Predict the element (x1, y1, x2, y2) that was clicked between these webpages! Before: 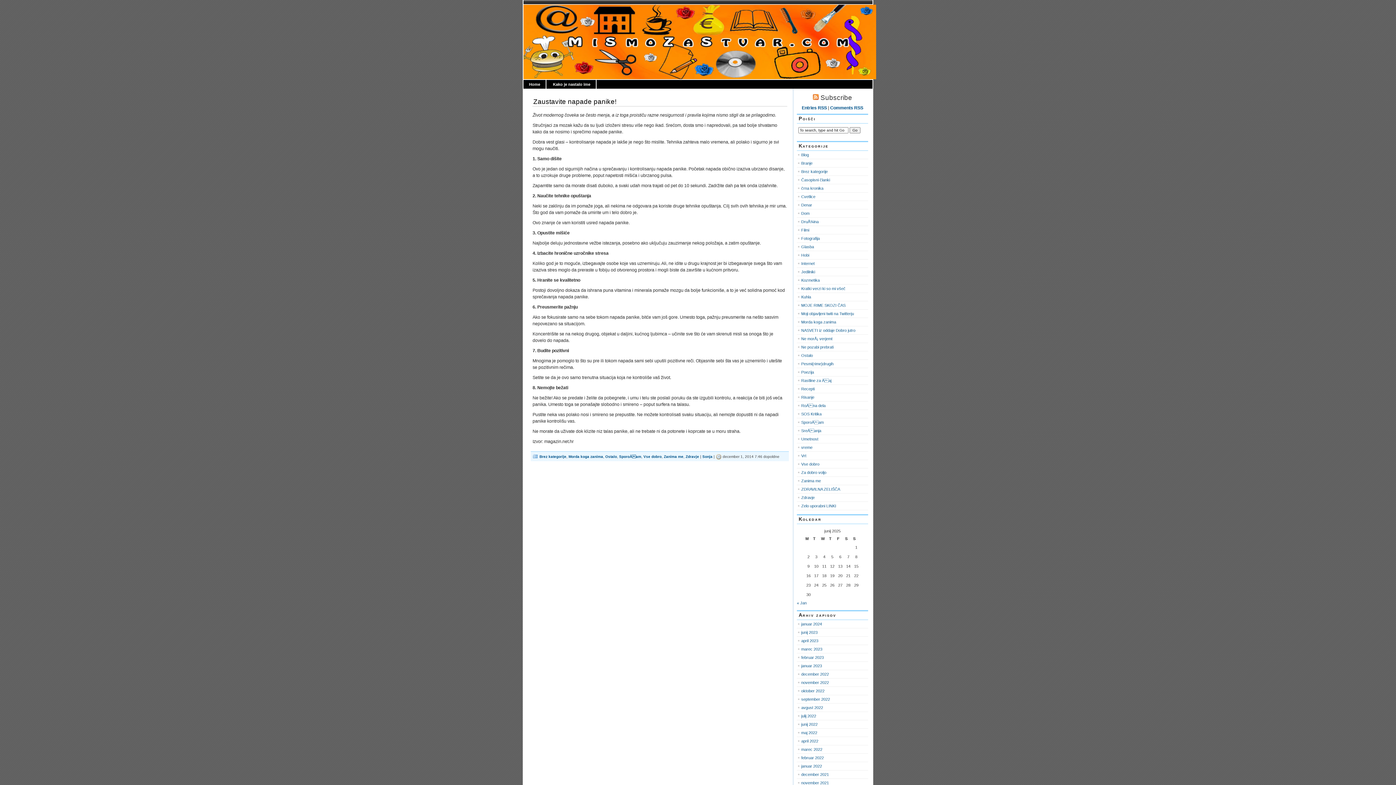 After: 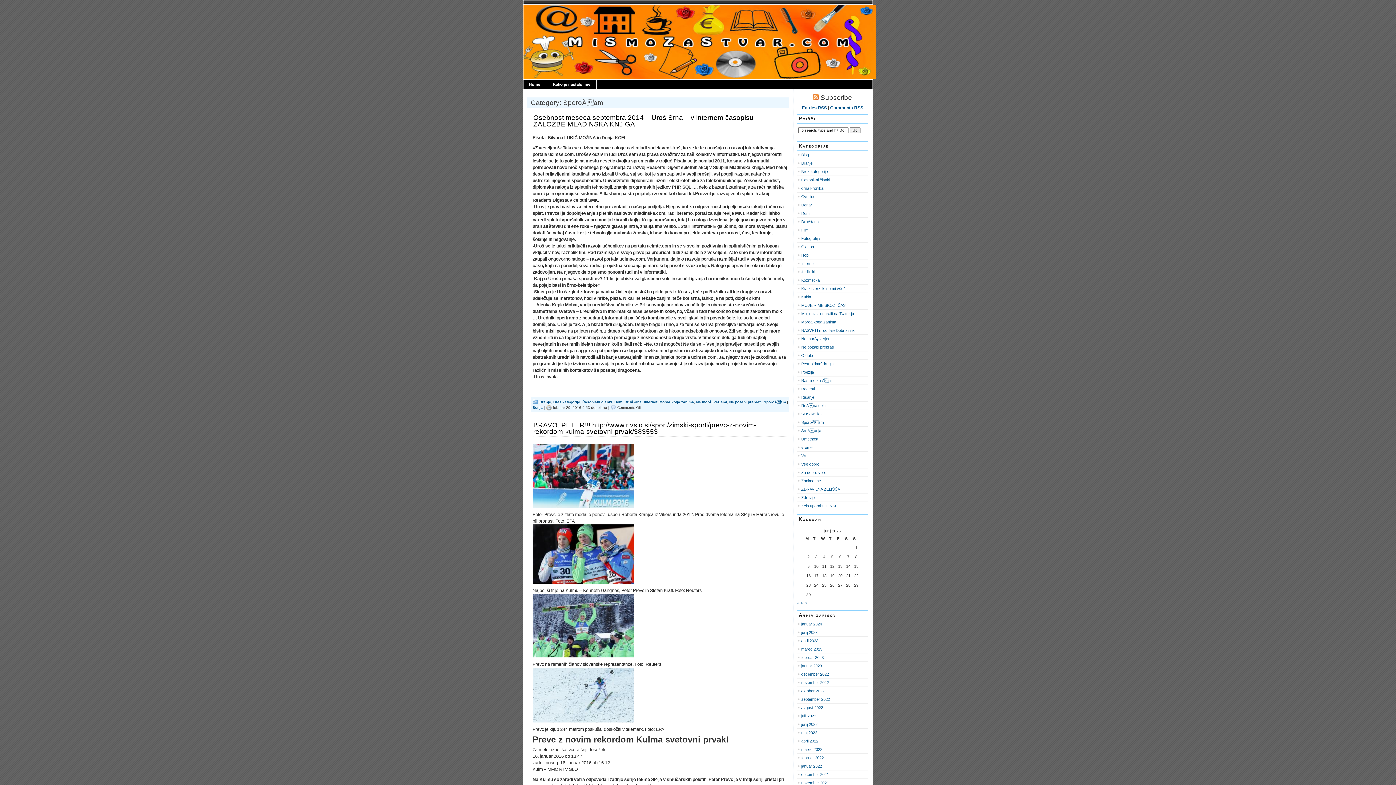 Action: label: SporoÄam bbox: (619, 454, 641, 458)